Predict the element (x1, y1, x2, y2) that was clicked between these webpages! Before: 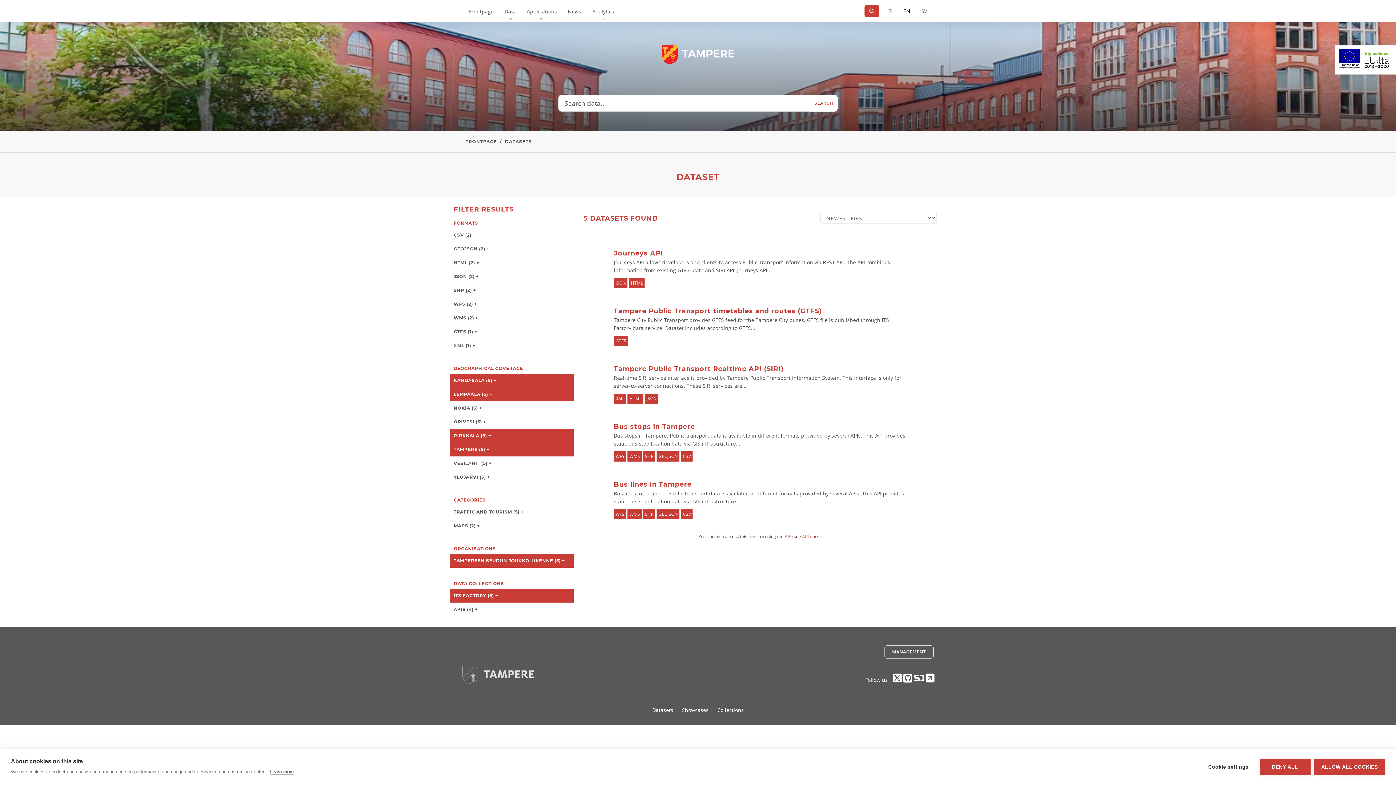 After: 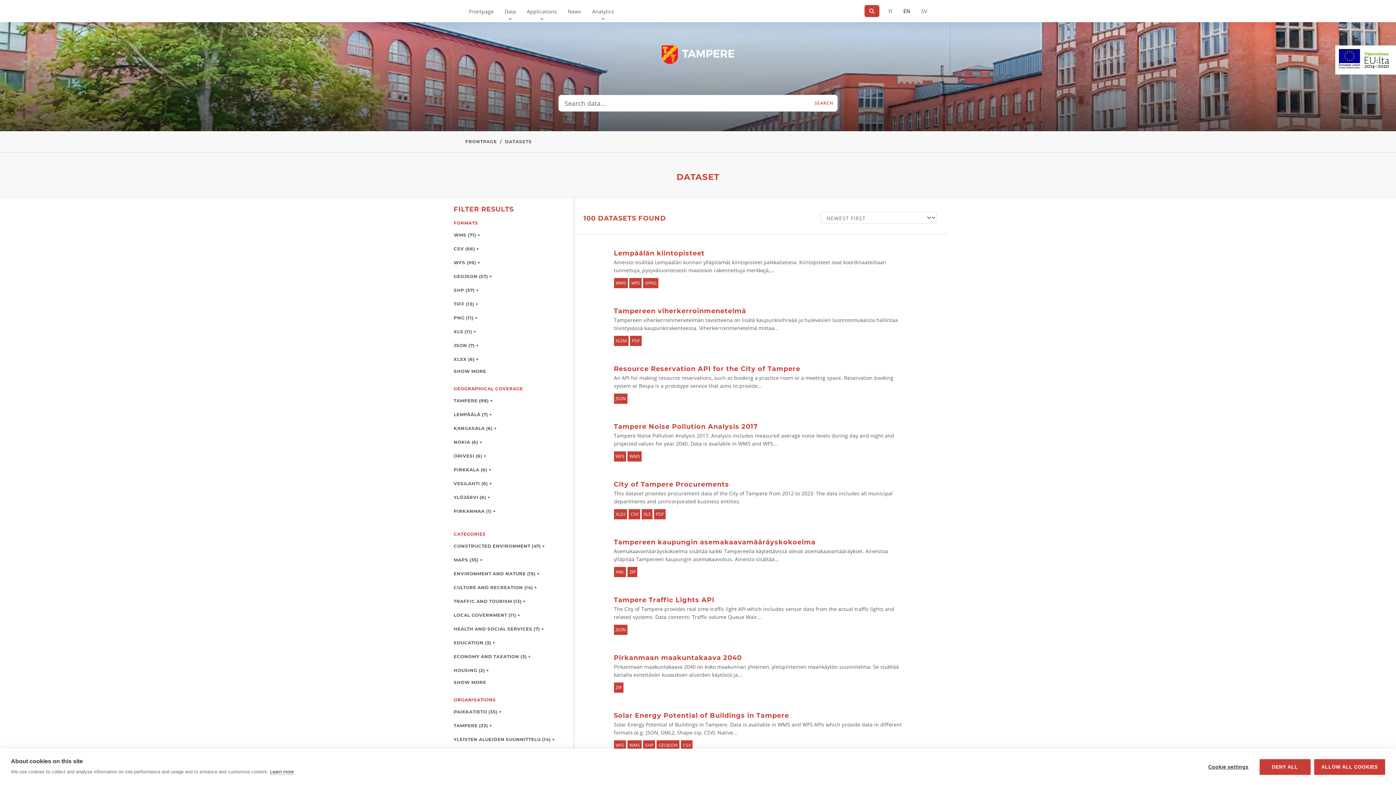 Action: label: FRONTPAGE bbox: (465, 138, 497, 144)